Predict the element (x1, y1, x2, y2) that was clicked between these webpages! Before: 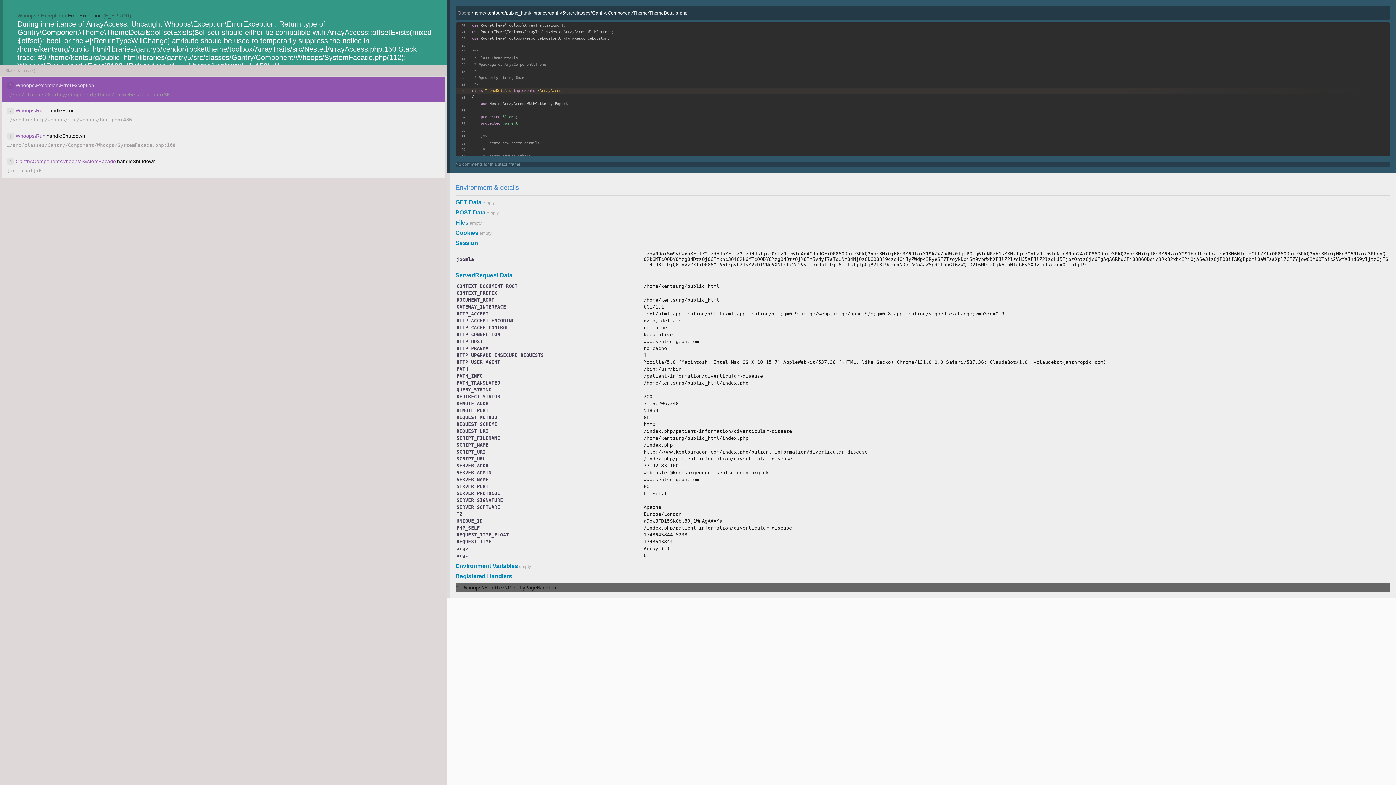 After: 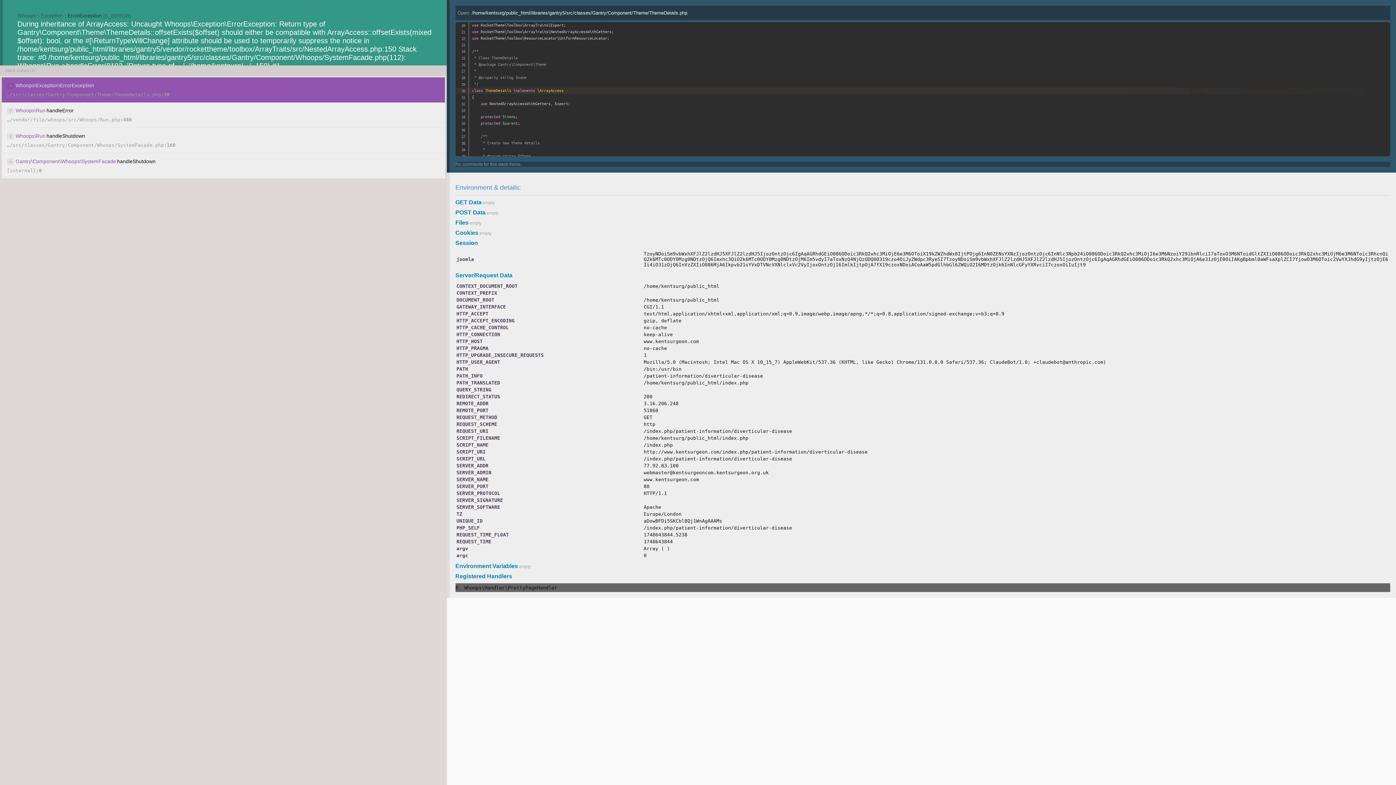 Action: label: Open: /home/kentsurg/public_html/libraries/gantry5/src/classes/Gantry/Component/Theme/ThemeDetails.php bbox: (457, 10, 687, 15)